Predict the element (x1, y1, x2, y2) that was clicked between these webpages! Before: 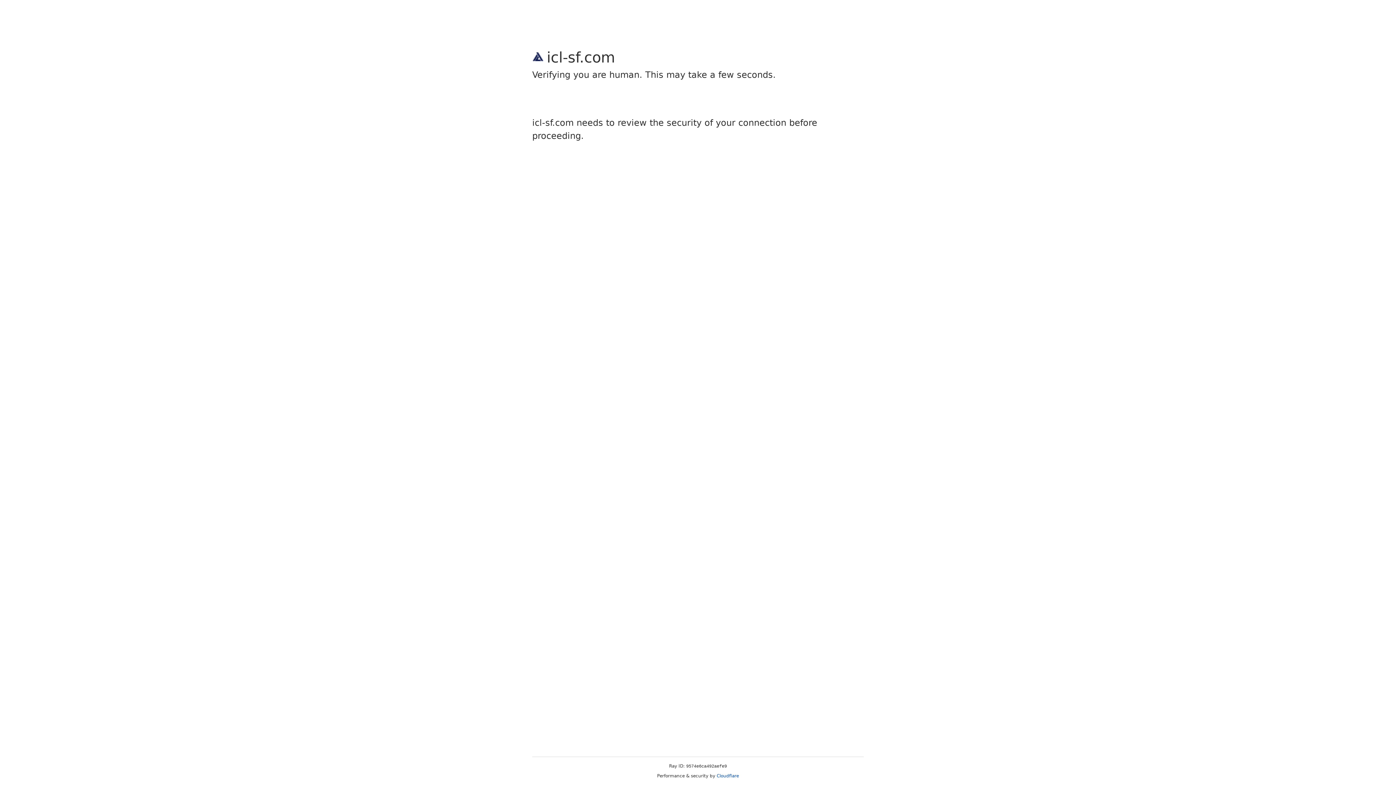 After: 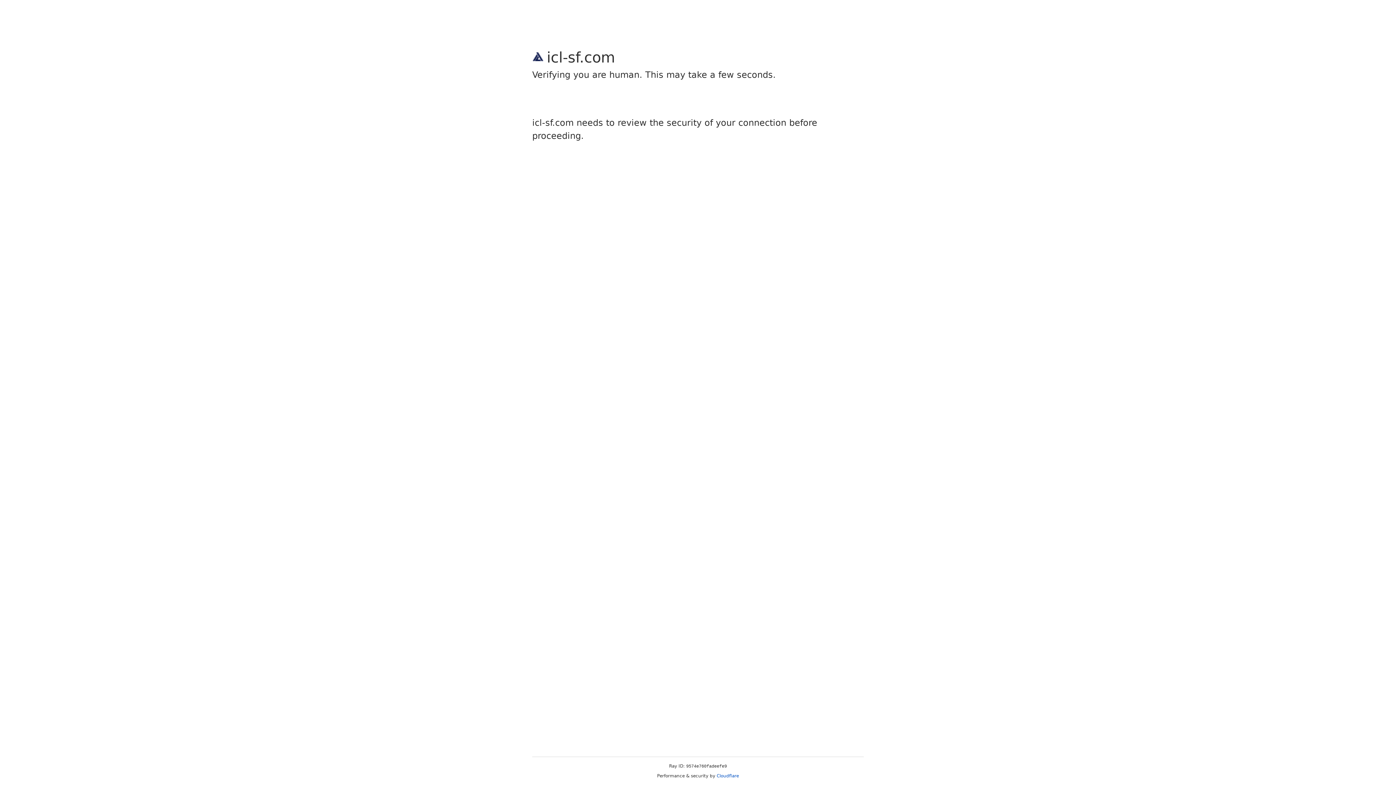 Action: label: Cloudflare bbox: (716, 773, 739, 778)